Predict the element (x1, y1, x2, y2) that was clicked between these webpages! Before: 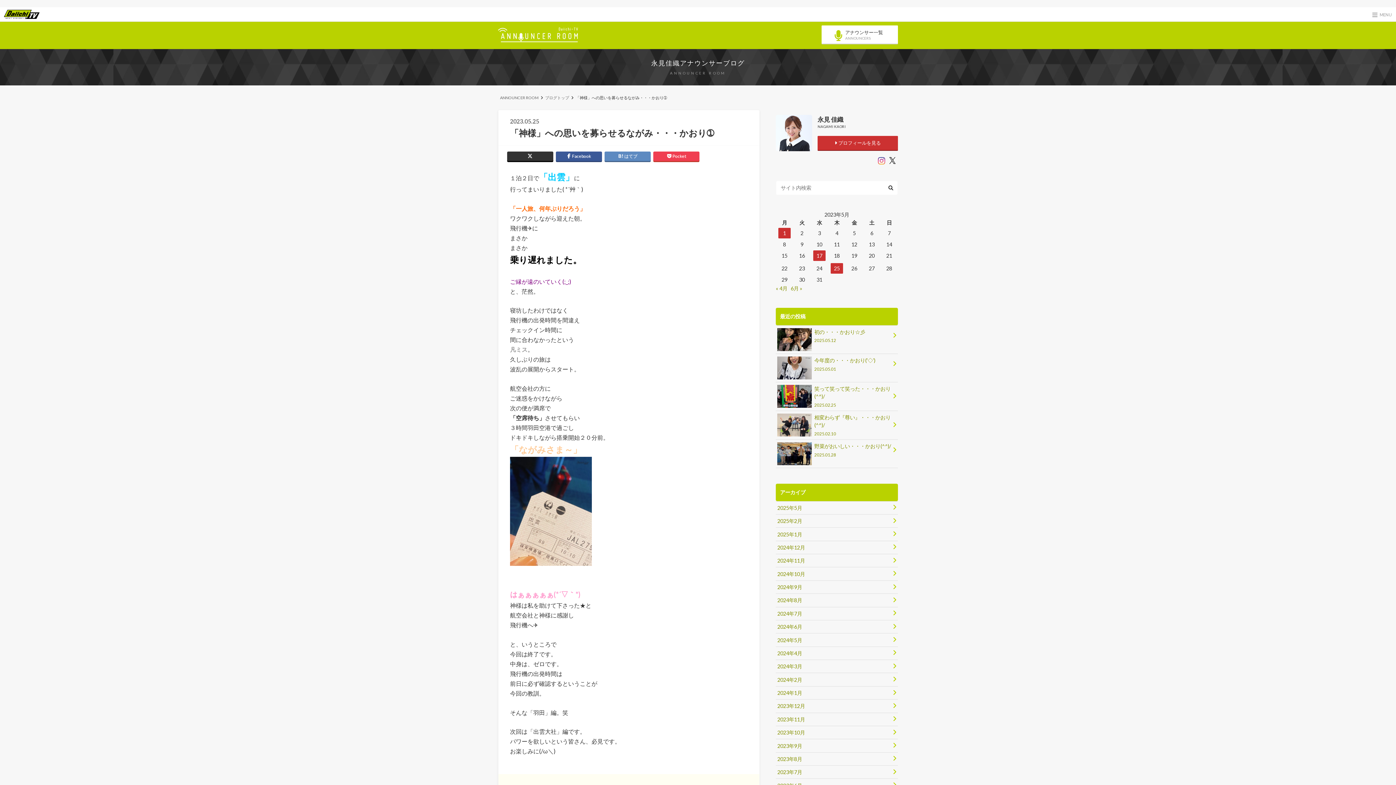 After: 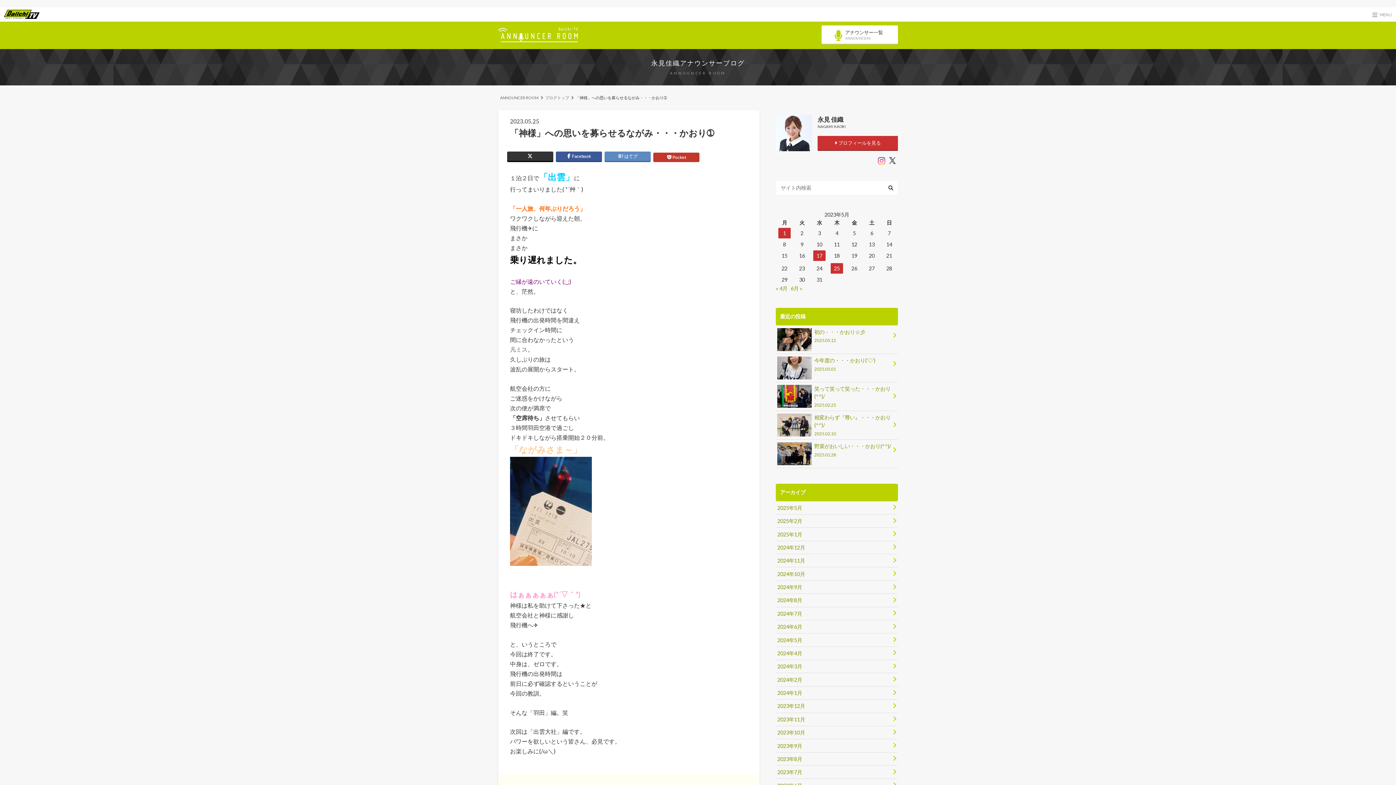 Action: bbox: (653, 151, 699, 161) label: Pocket